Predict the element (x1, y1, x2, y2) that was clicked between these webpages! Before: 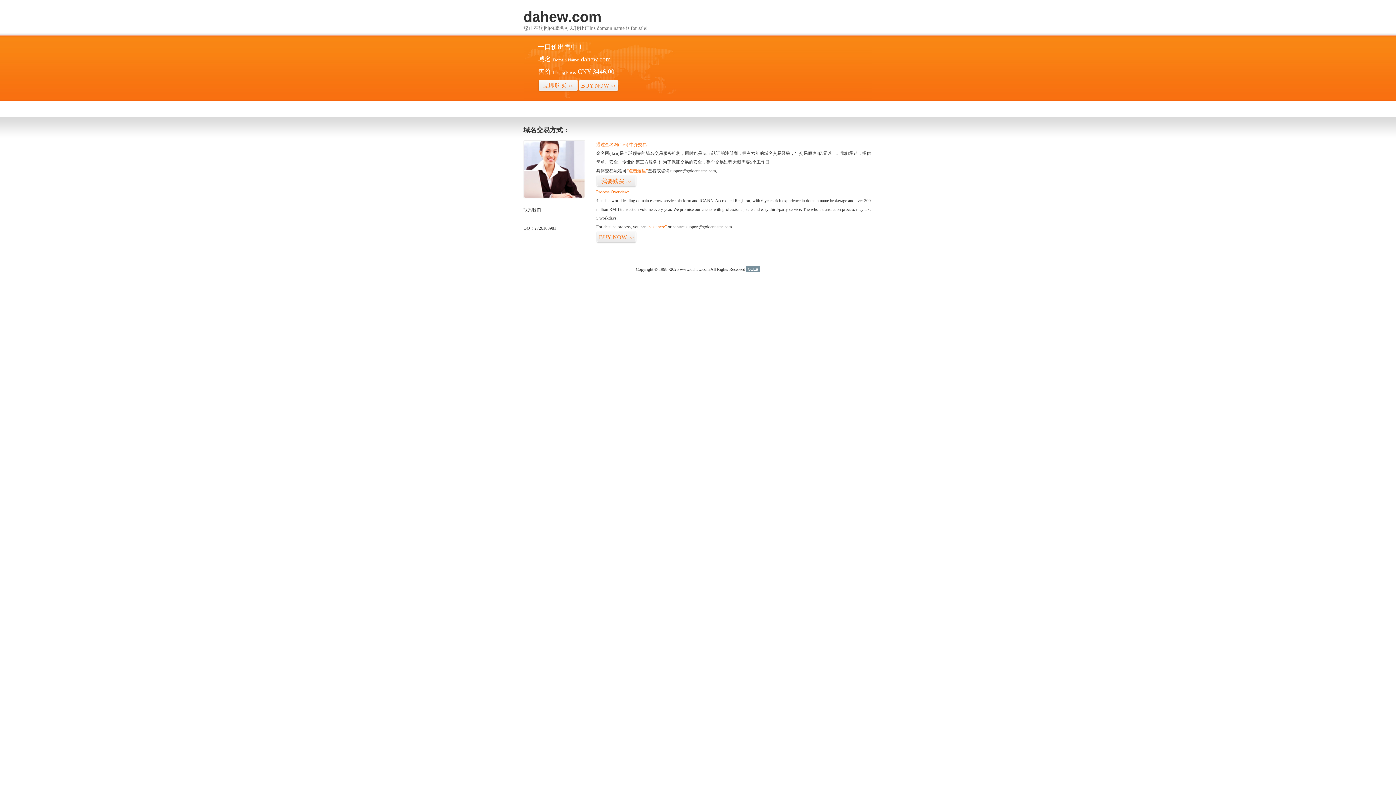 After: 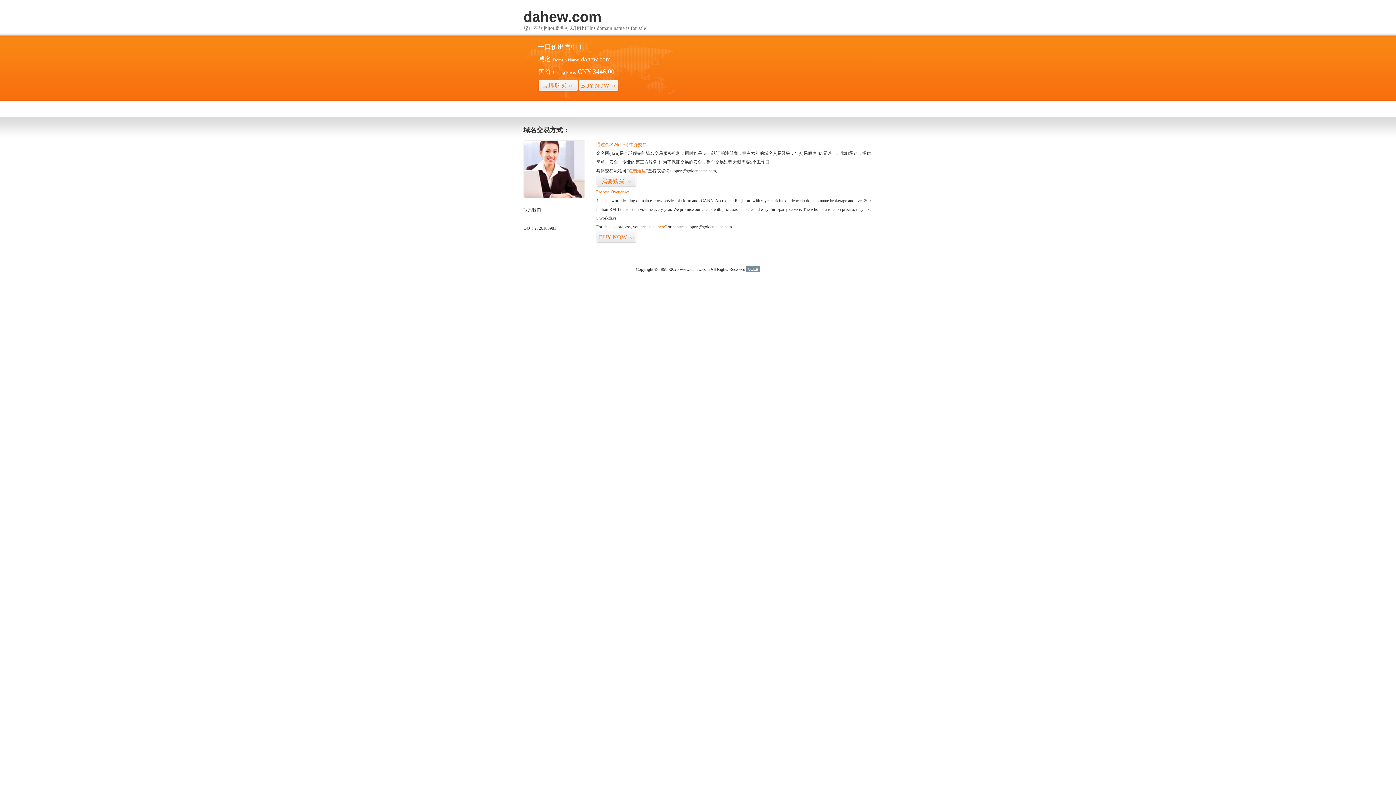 Action: bbox: (746, 266, 760, 272) label: 51La